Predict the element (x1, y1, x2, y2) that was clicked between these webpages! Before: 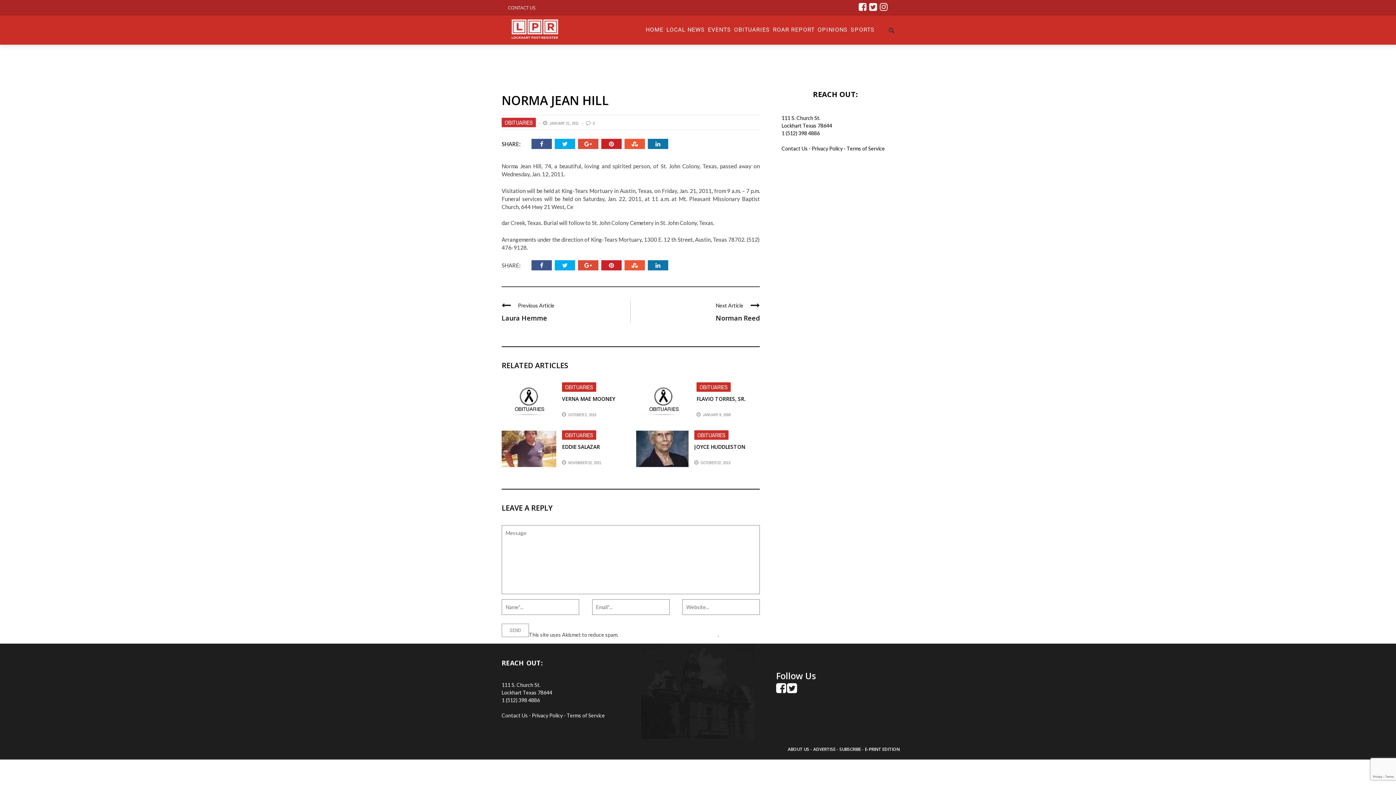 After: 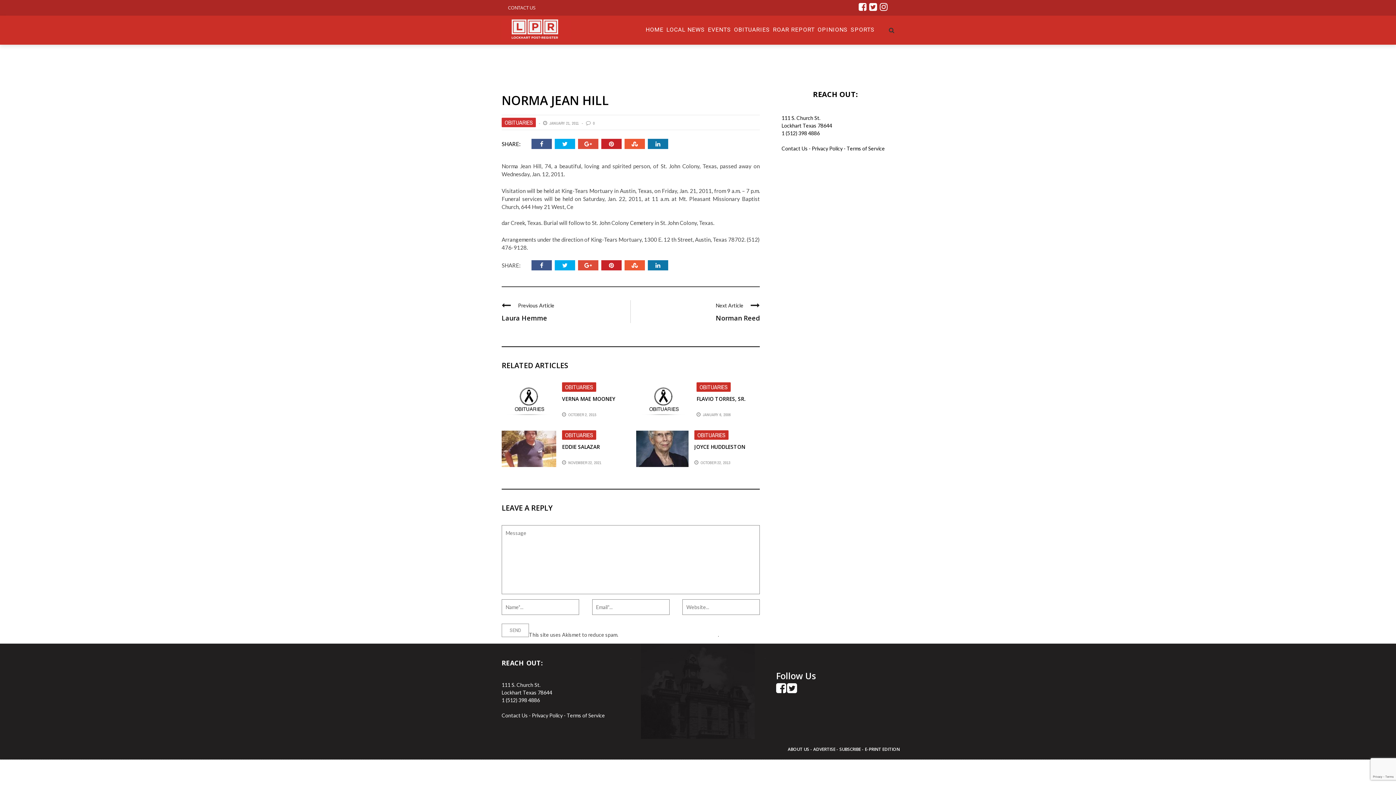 Action: bbox: (554, 138, 578, 149)